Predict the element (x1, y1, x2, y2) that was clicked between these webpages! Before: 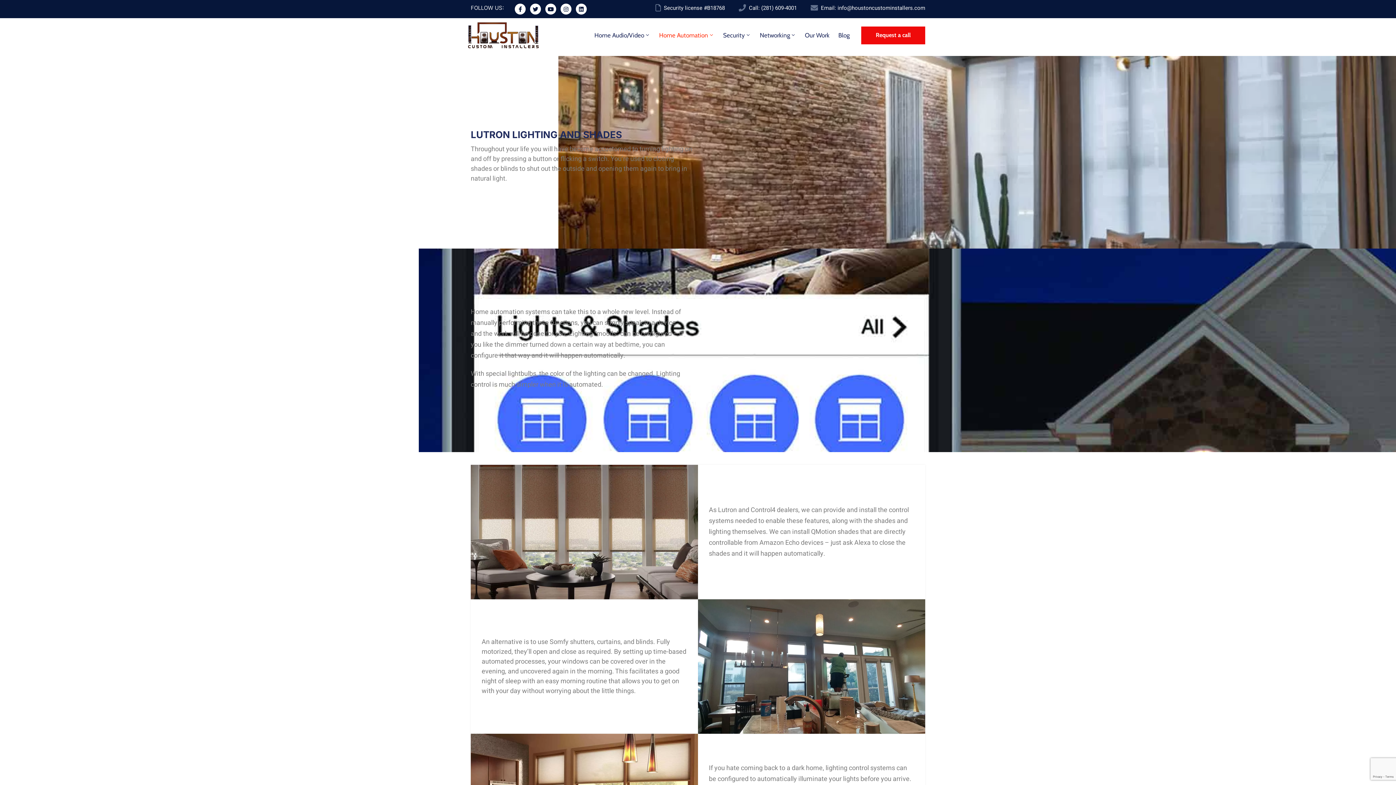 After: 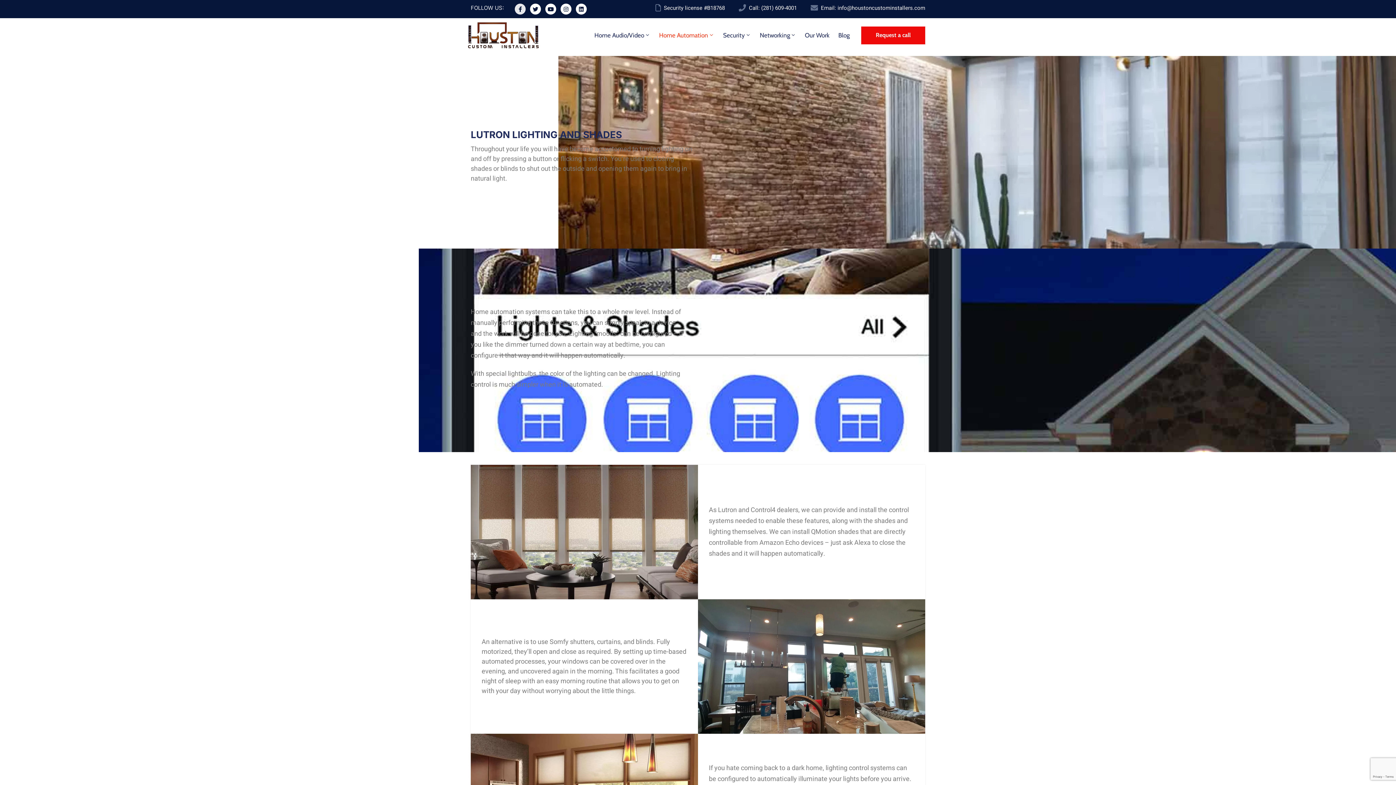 Action: label: Facebook-f bbox: (514, 3, 525, 14)